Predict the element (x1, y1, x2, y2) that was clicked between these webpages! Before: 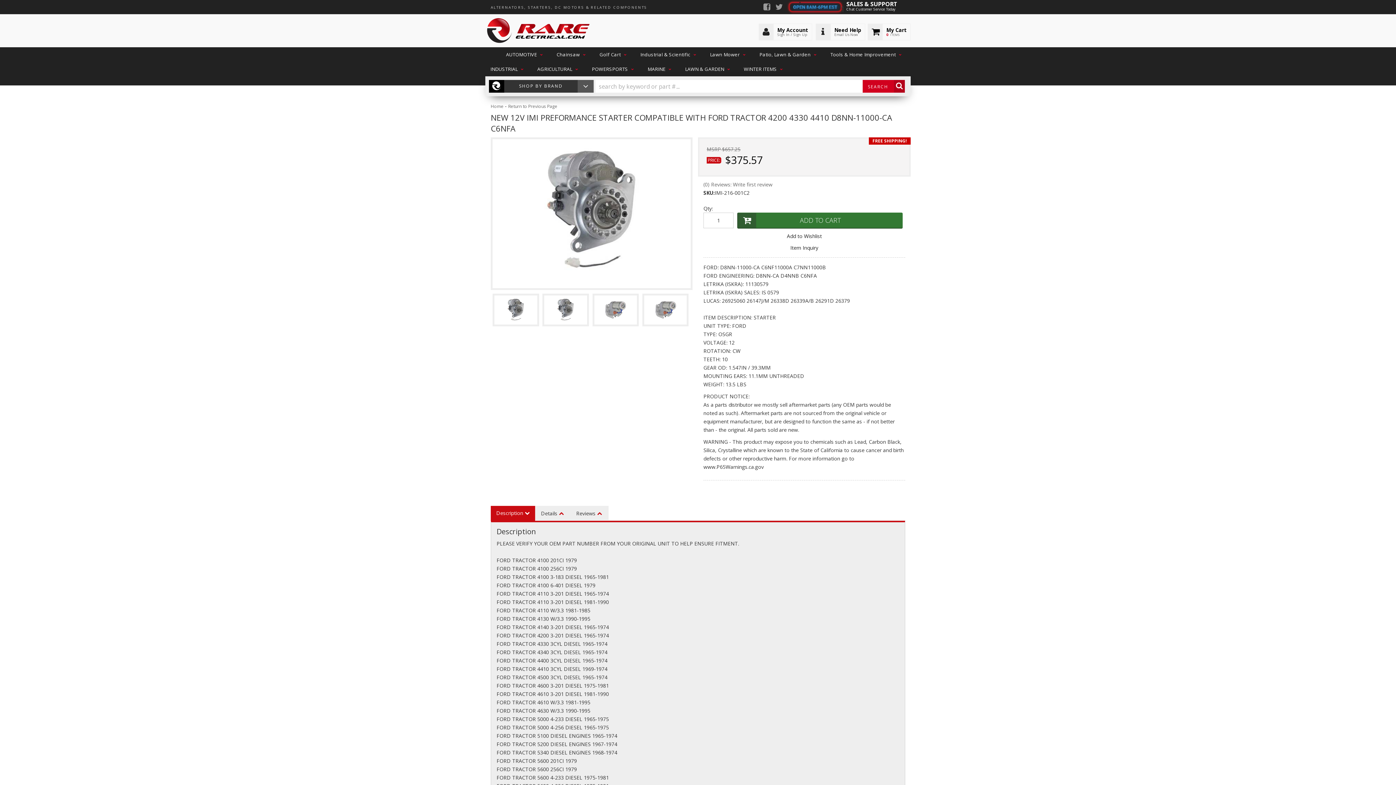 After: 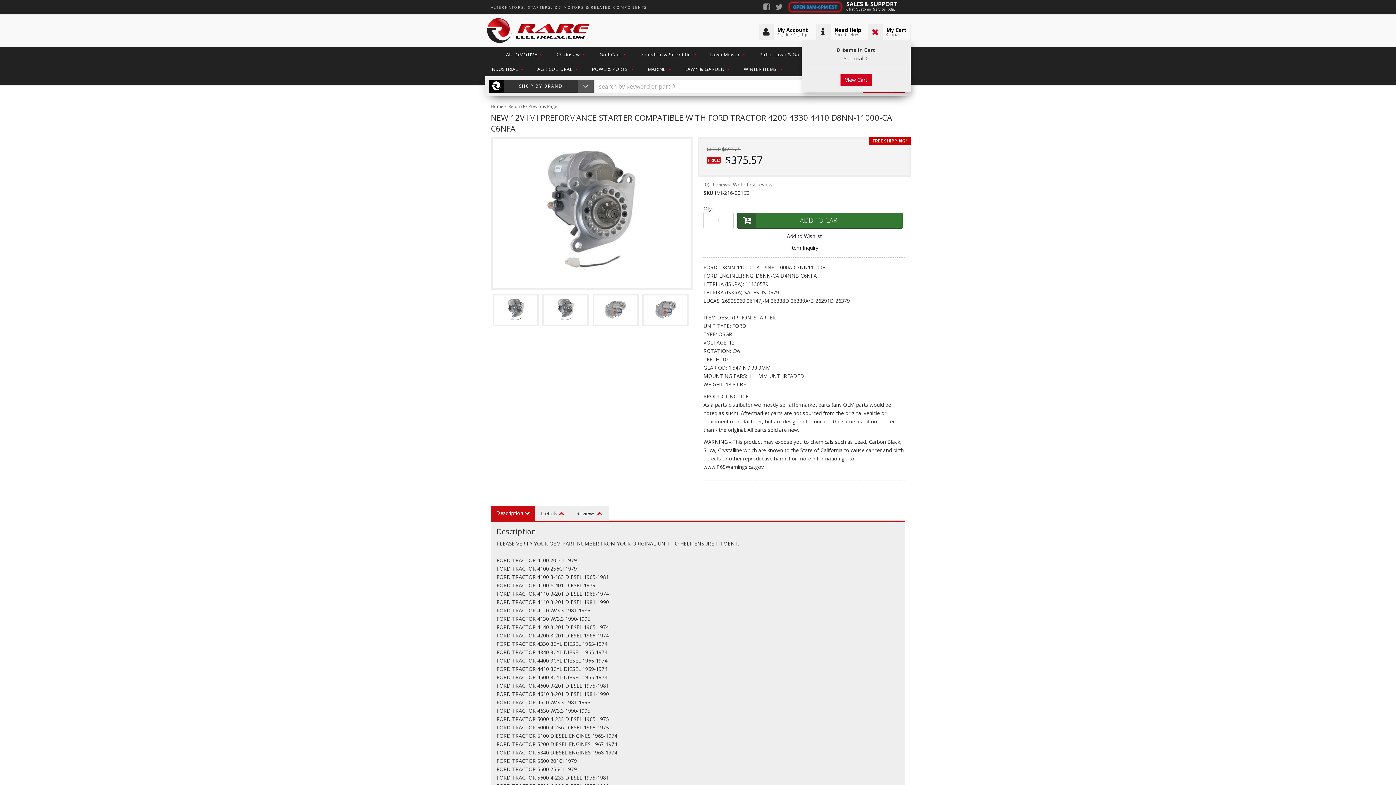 Action: label: 0 bbox: (868, 23, 910, 40)